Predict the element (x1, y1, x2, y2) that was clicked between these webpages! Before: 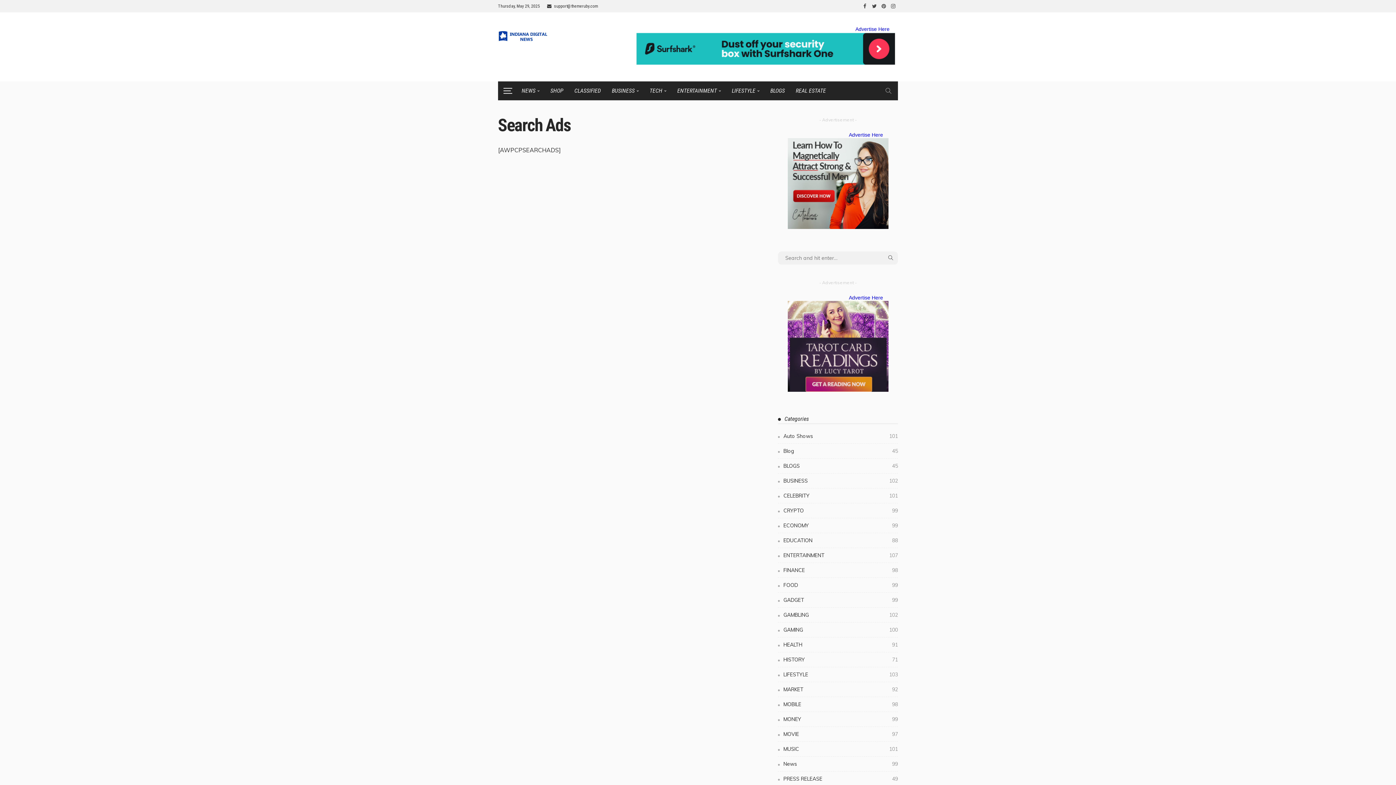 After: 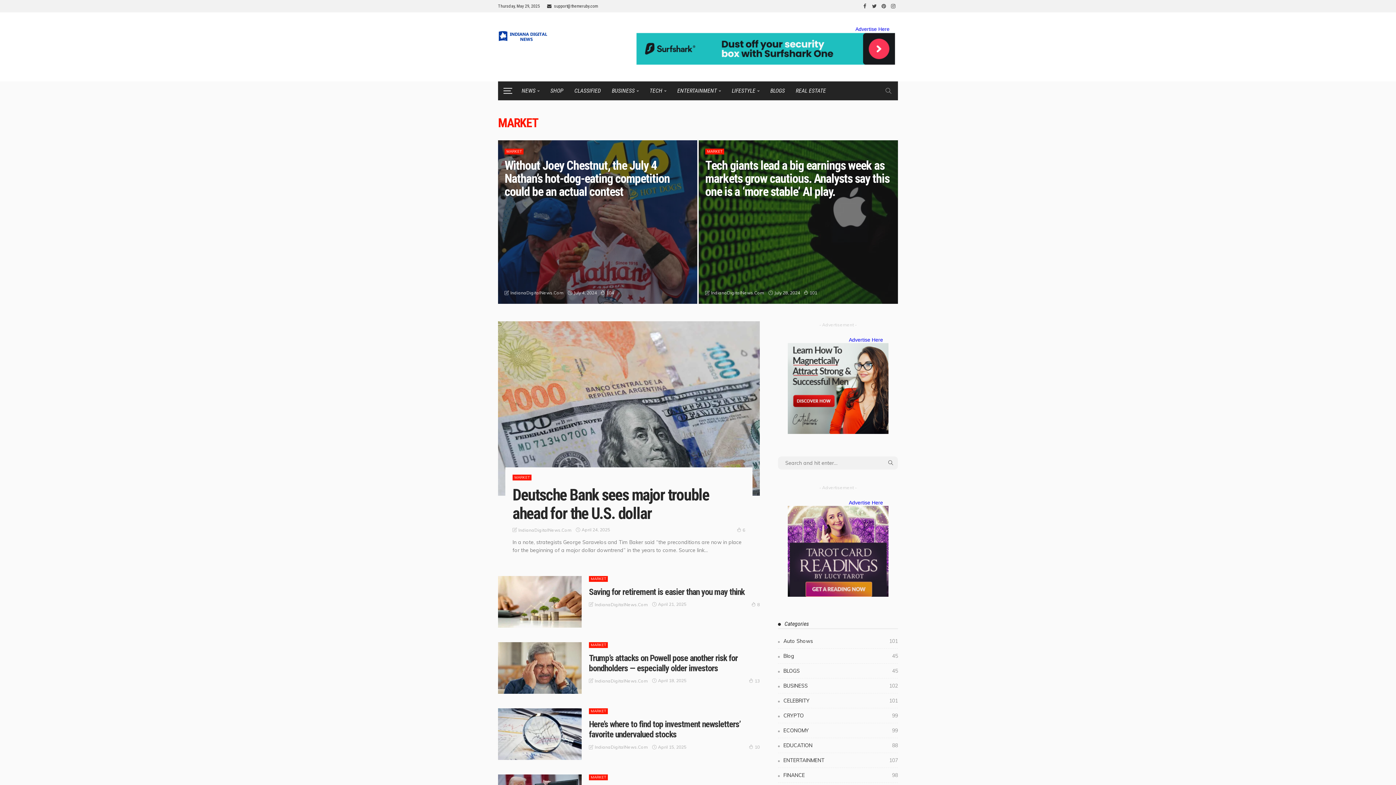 Action: label: MARKET
92 bbox: (778, 685, 898, 697)